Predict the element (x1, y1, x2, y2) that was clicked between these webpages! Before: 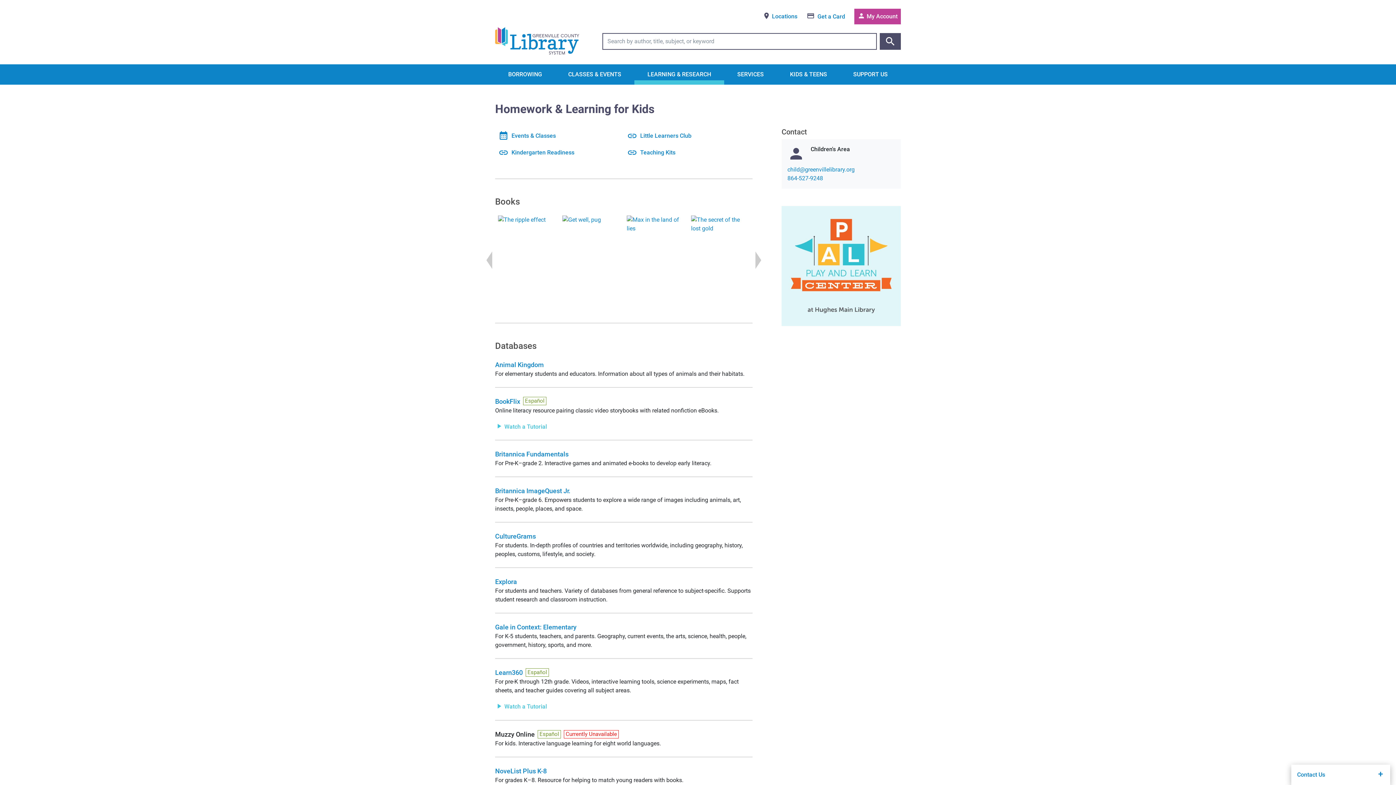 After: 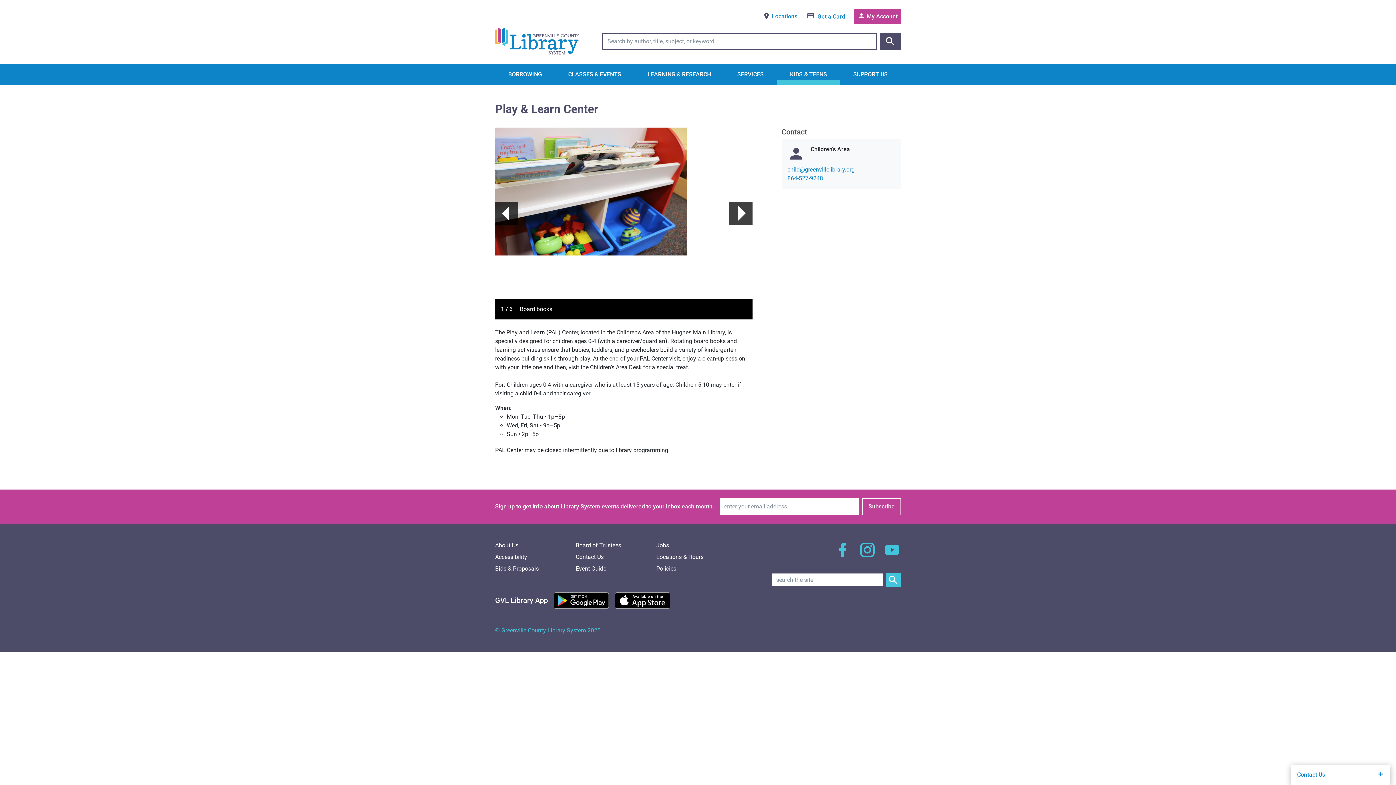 Action: bbox: (781, 206, 901, 326)